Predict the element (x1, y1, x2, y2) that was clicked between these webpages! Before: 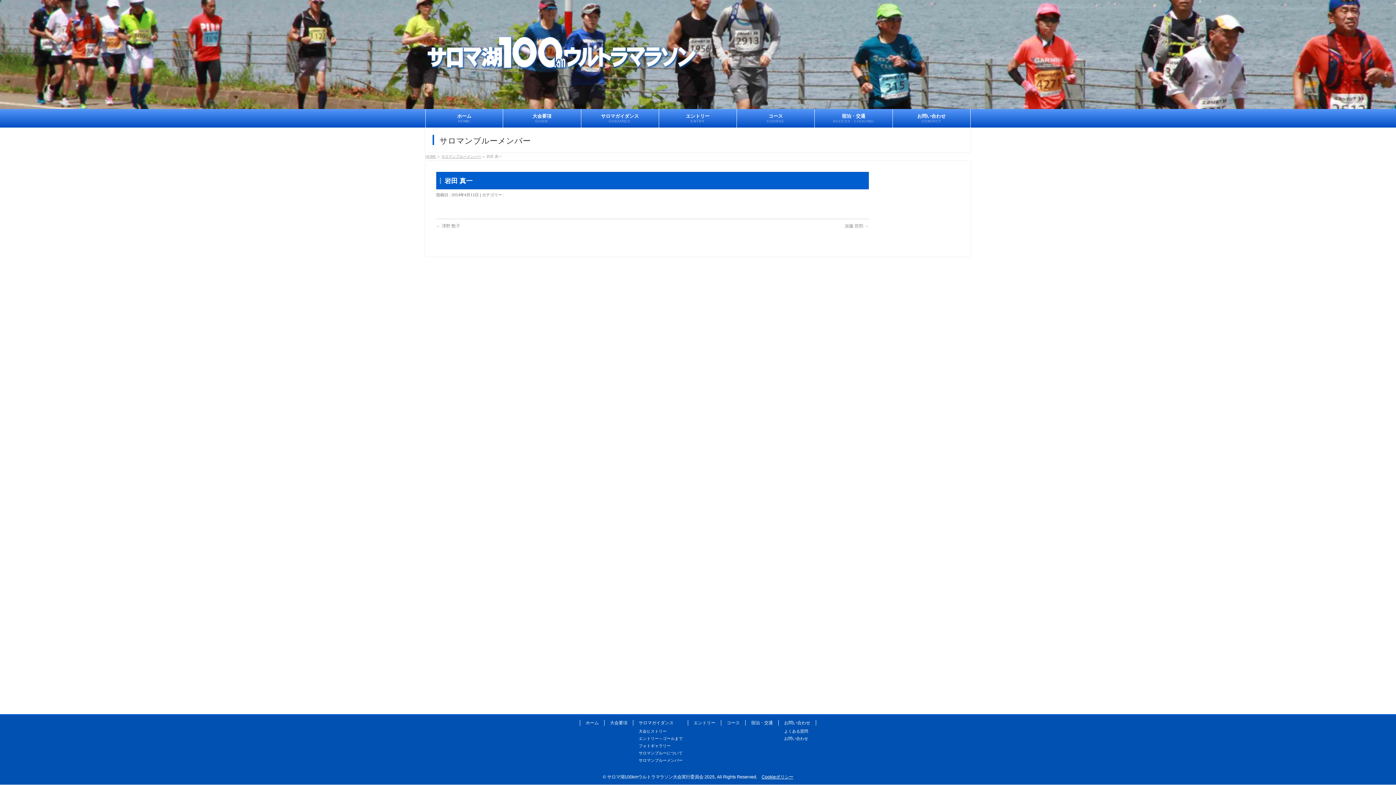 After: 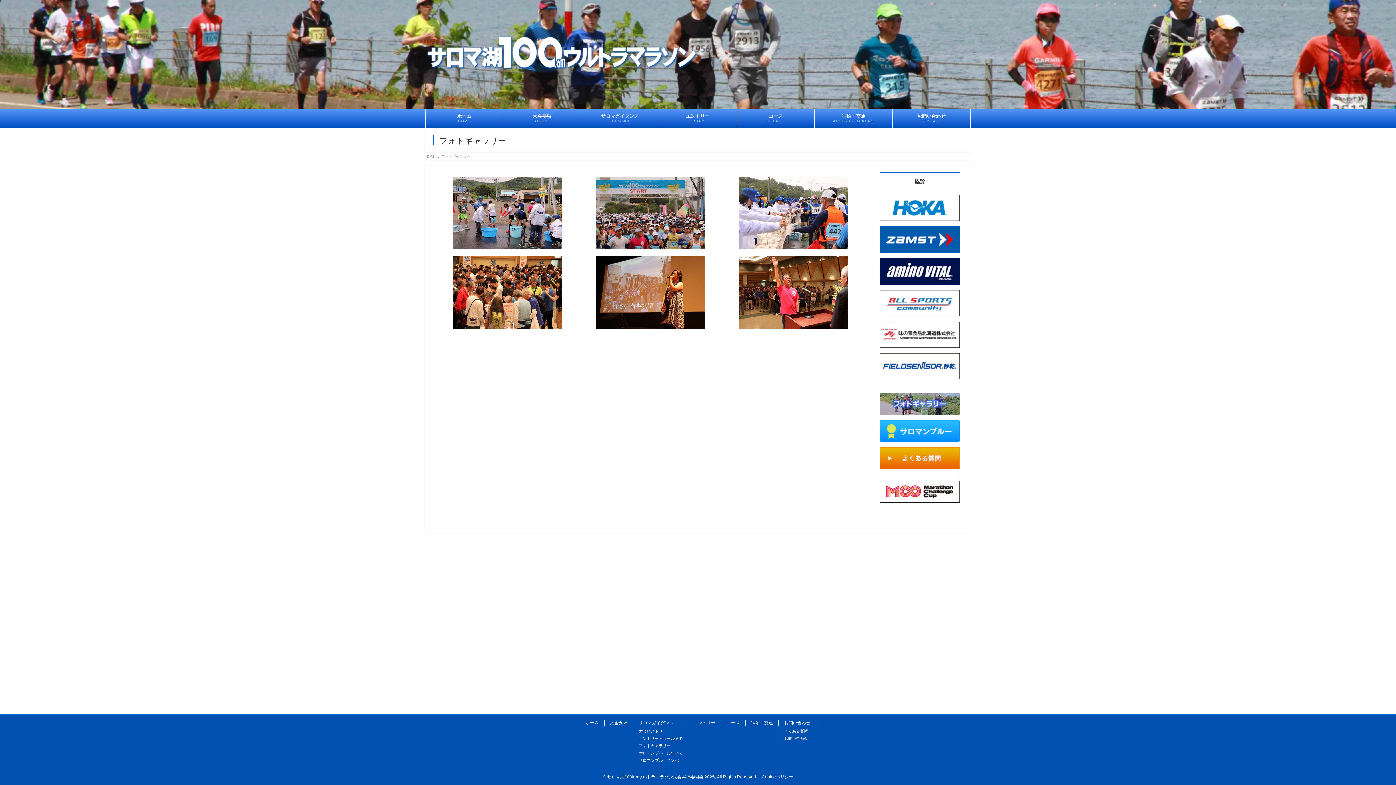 Action: label: フォトギャラリー bbox: (633, 743, 688, 748)